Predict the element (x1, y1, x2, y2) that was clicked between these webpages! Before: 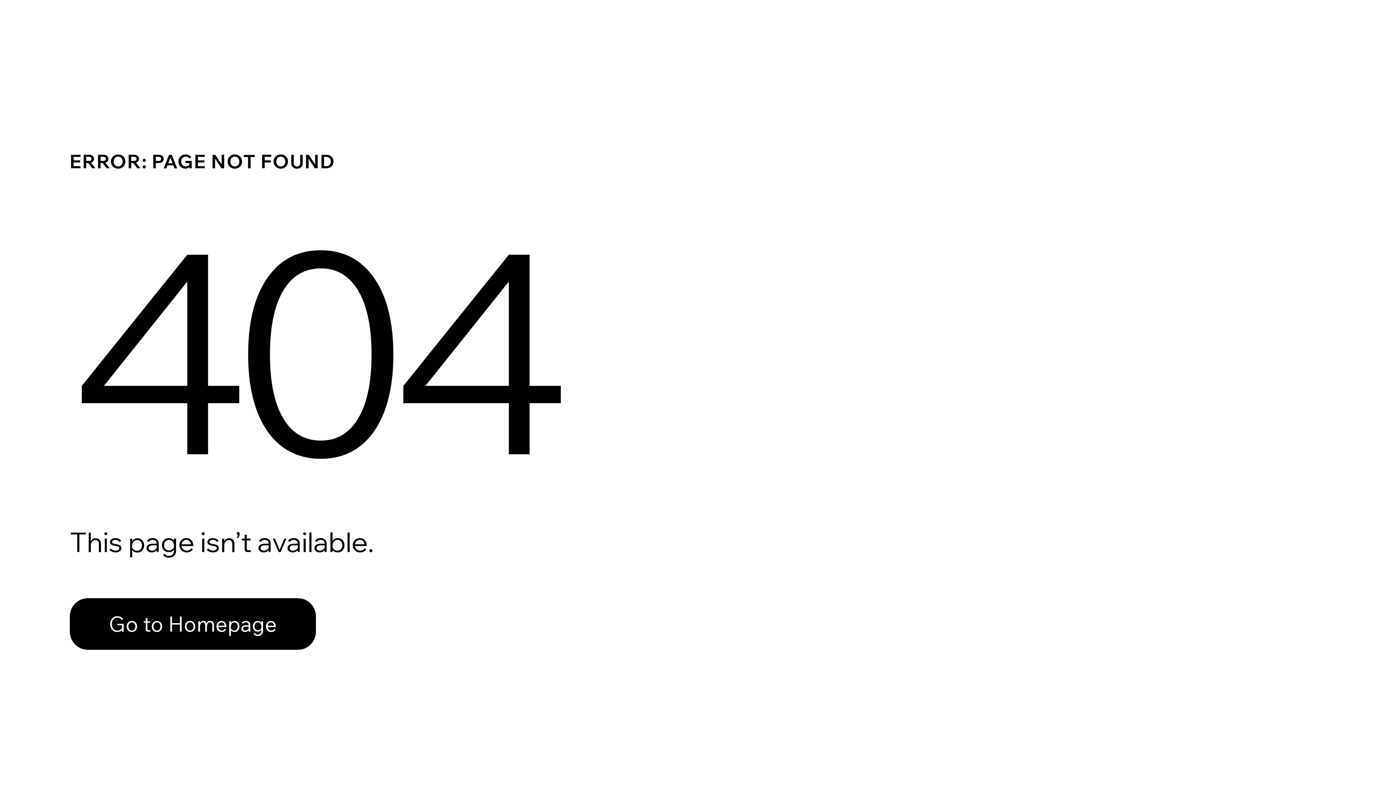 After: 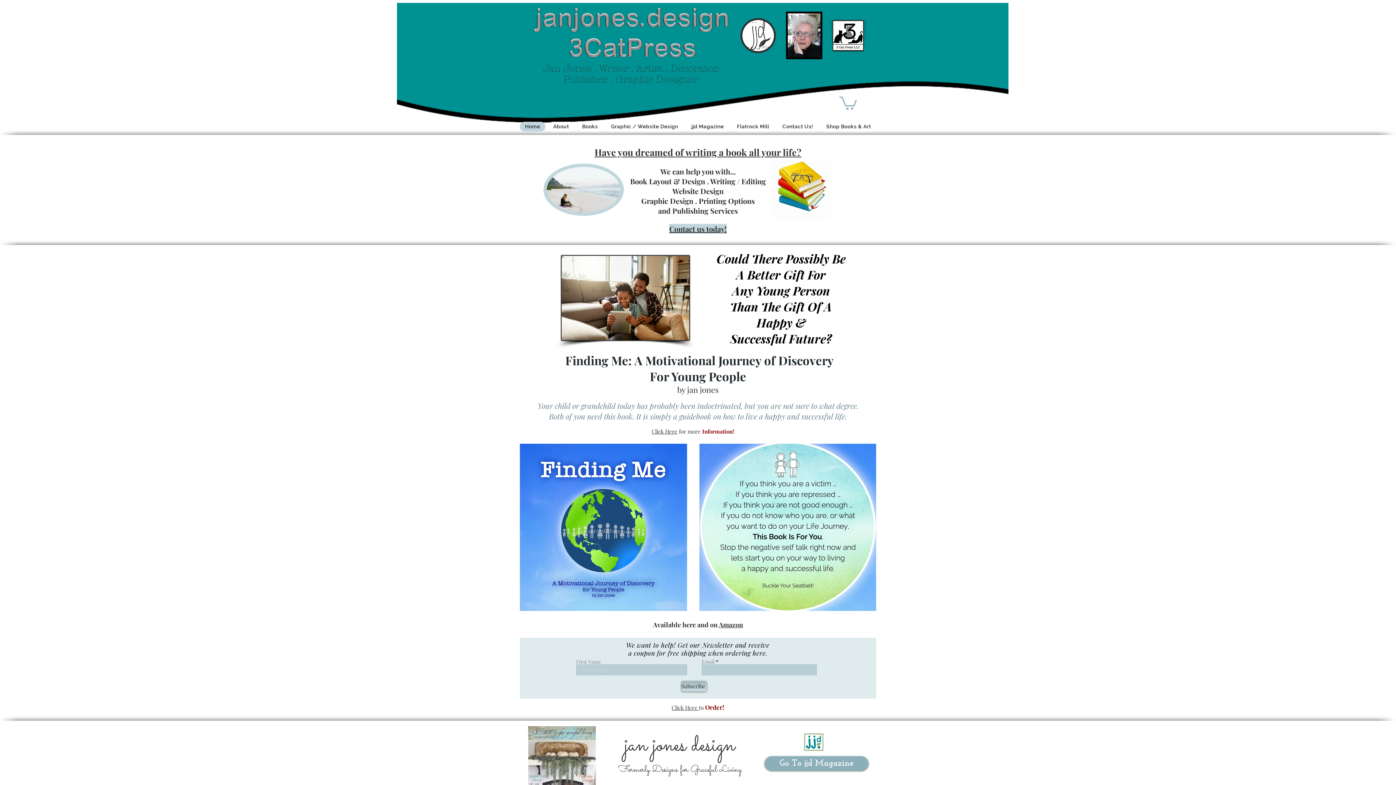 Action: label: Go to Homepage bbox: (69, 582, 768, 659)